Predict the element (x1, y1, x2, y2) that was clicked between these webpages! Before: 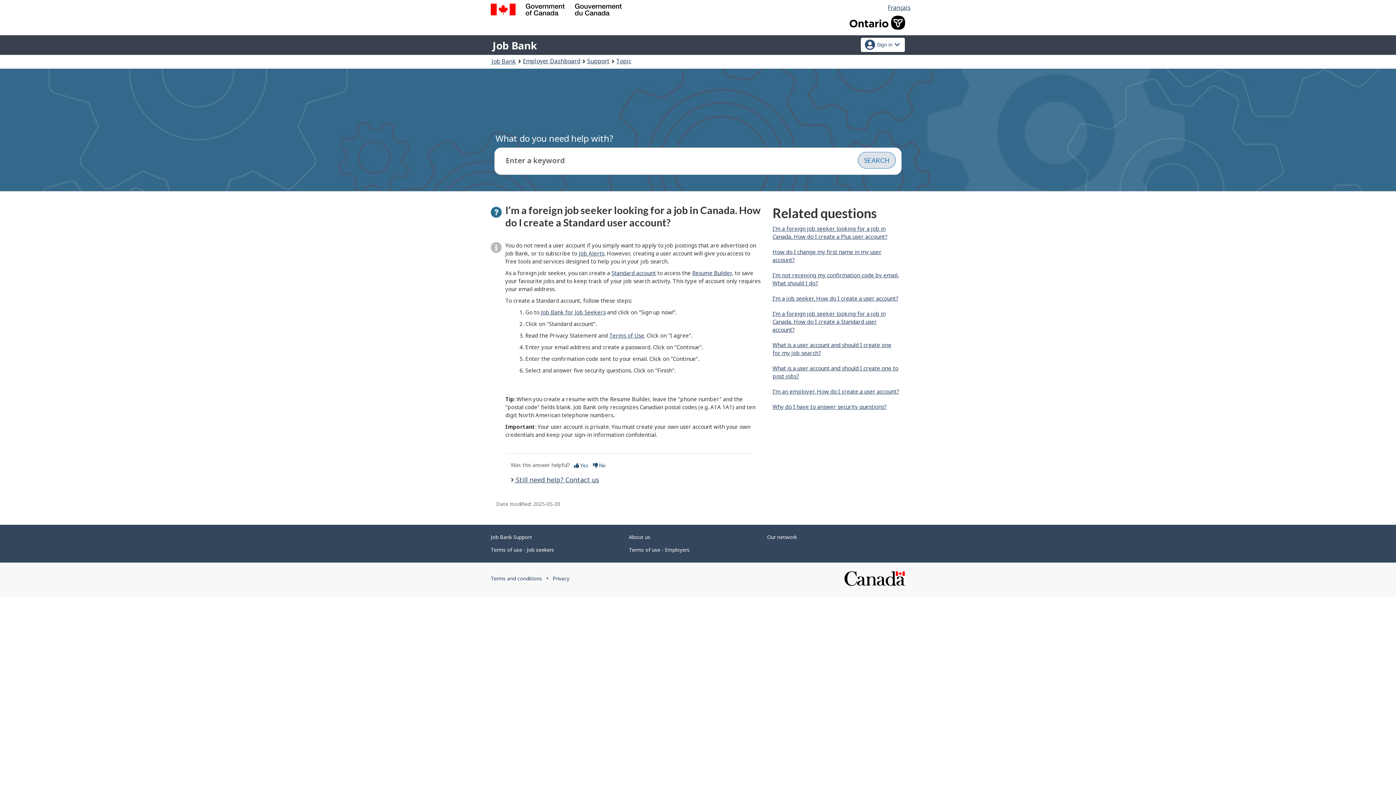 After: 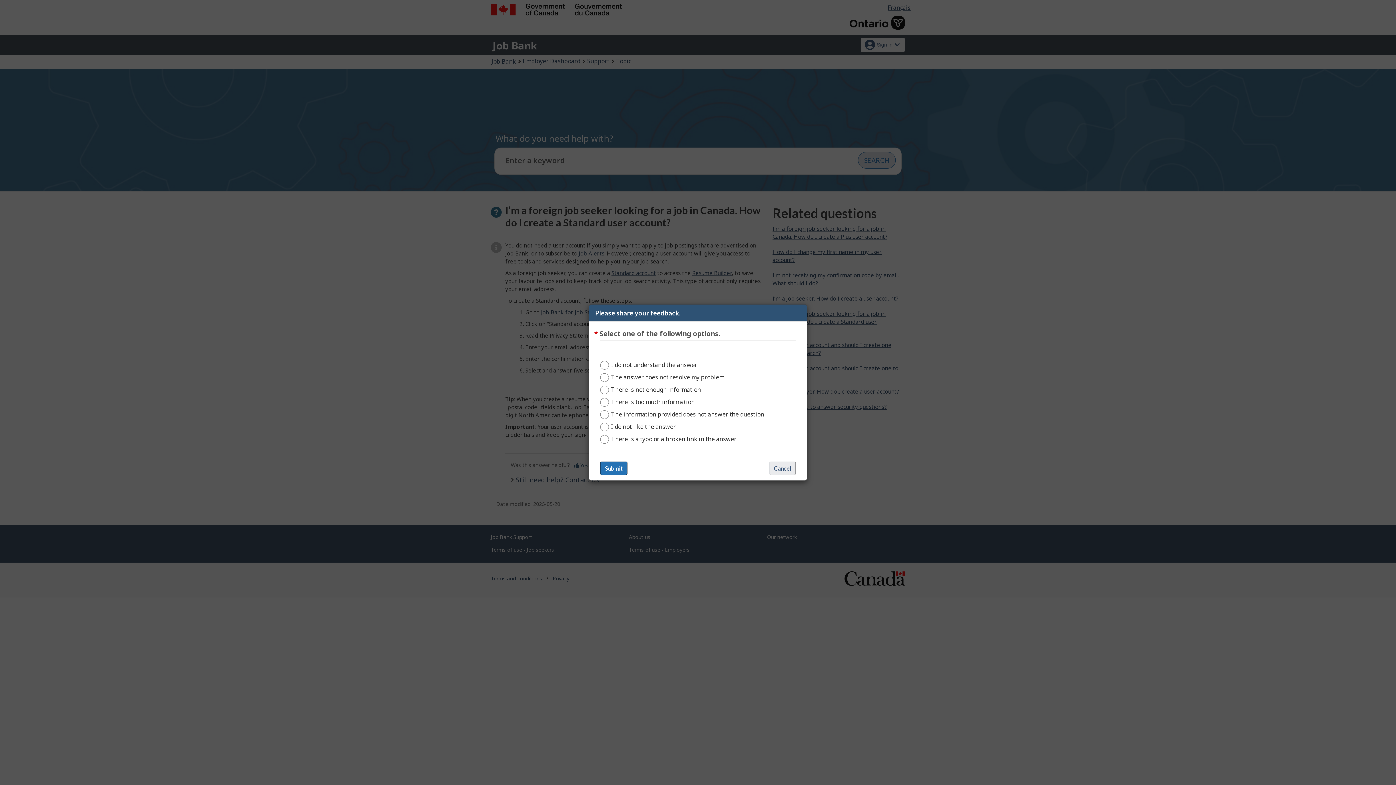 Action: bbox: (592, 461, 606, 469) label:  No